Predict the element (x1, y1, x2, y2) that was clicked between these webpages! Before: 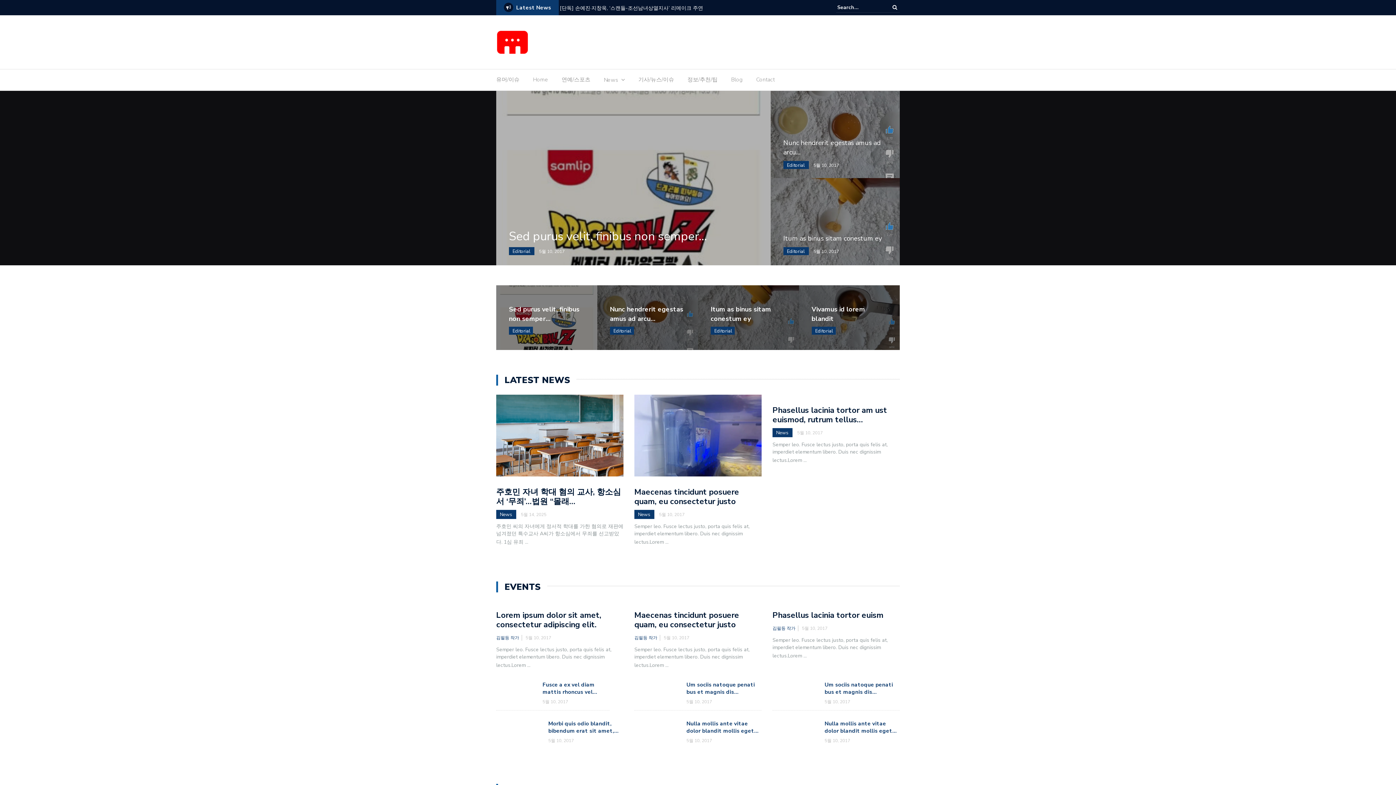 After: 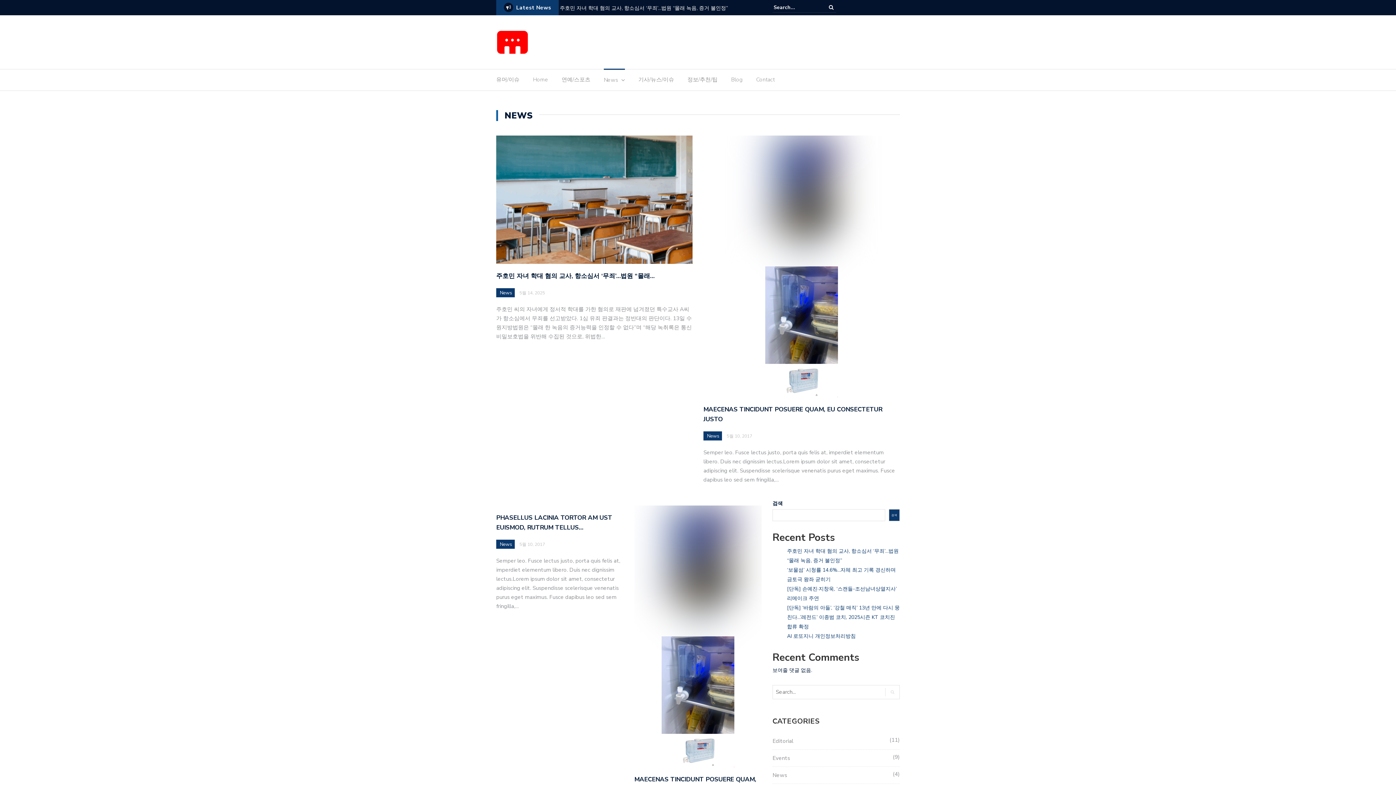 Action: label: News bbox: (776, 429, 788, 436)